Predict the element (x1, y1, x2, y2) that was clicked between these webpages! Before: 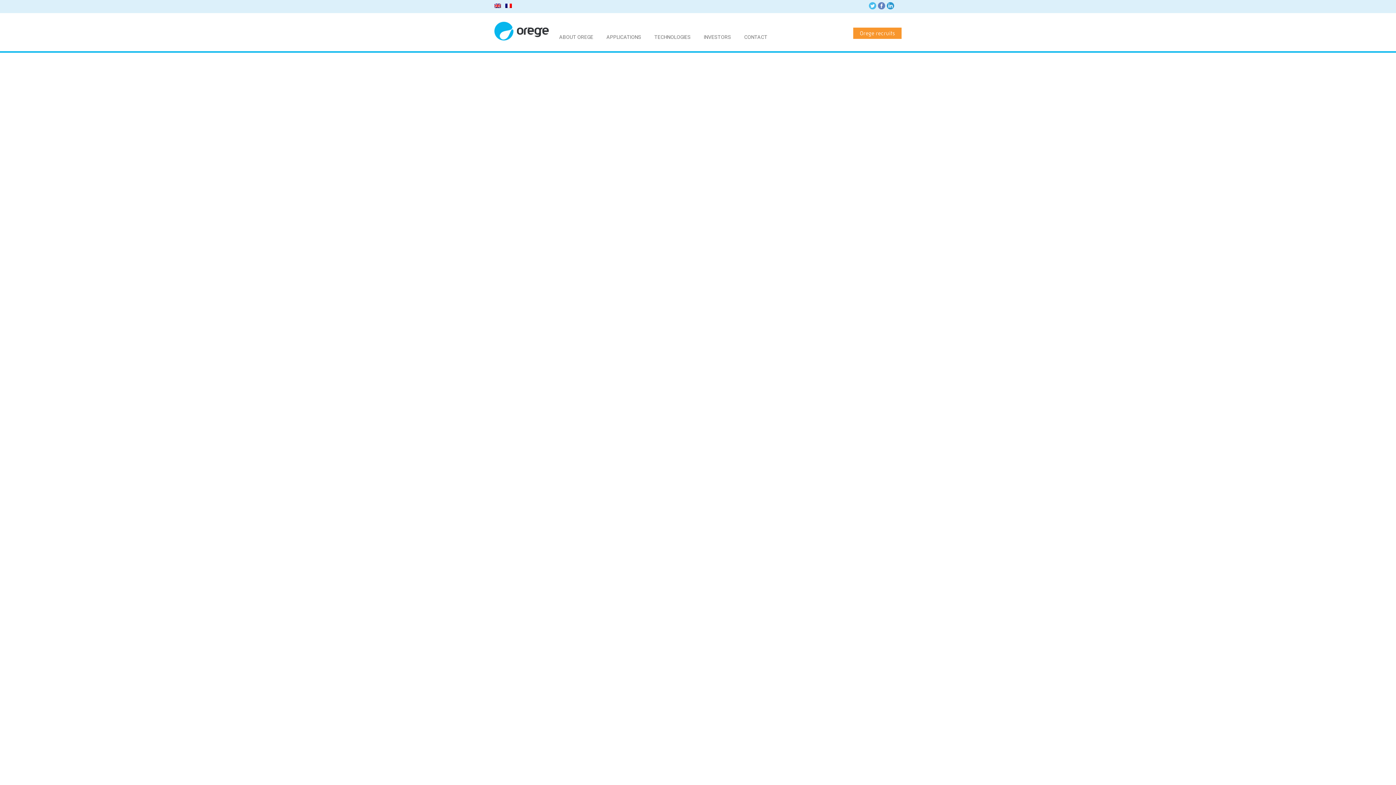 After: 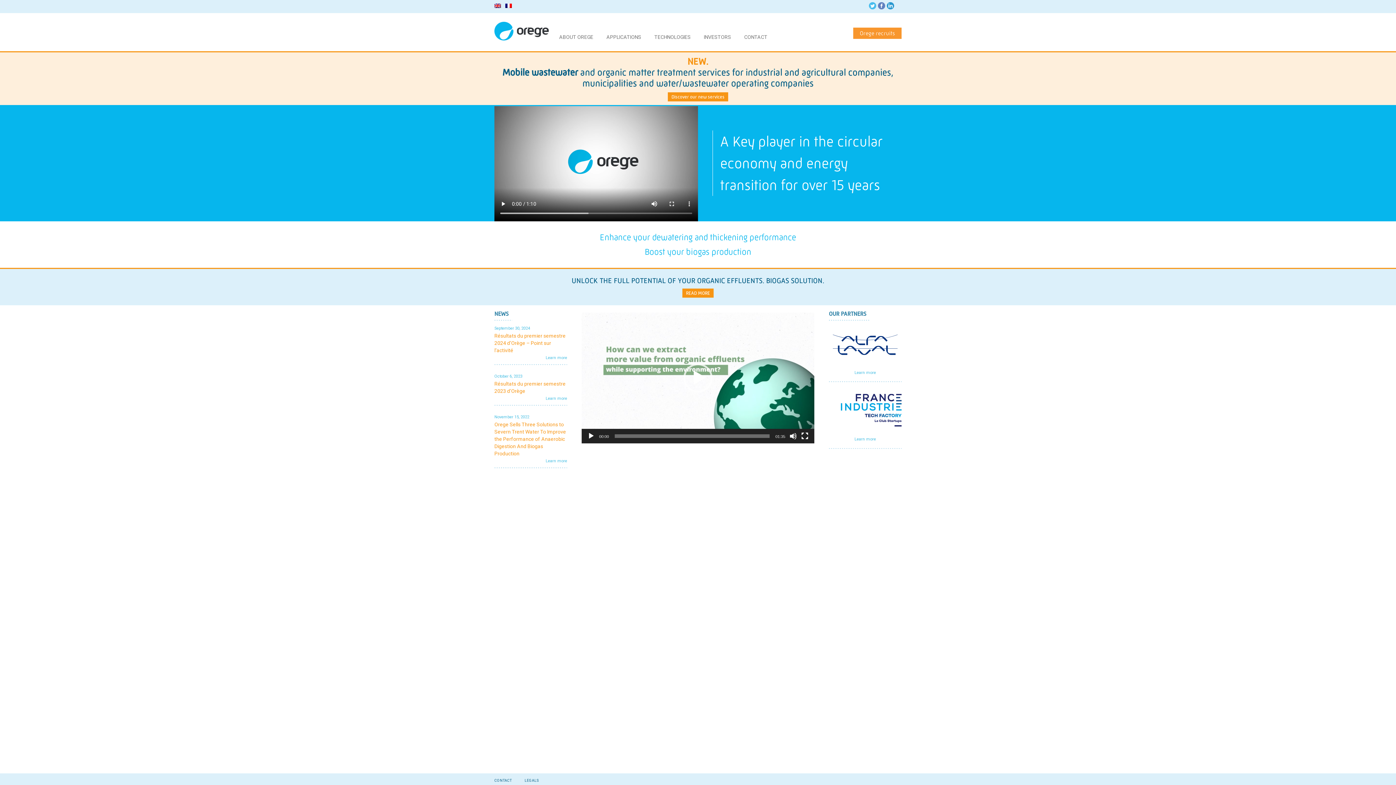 Action: bbox: (494, 4, 501, 10)